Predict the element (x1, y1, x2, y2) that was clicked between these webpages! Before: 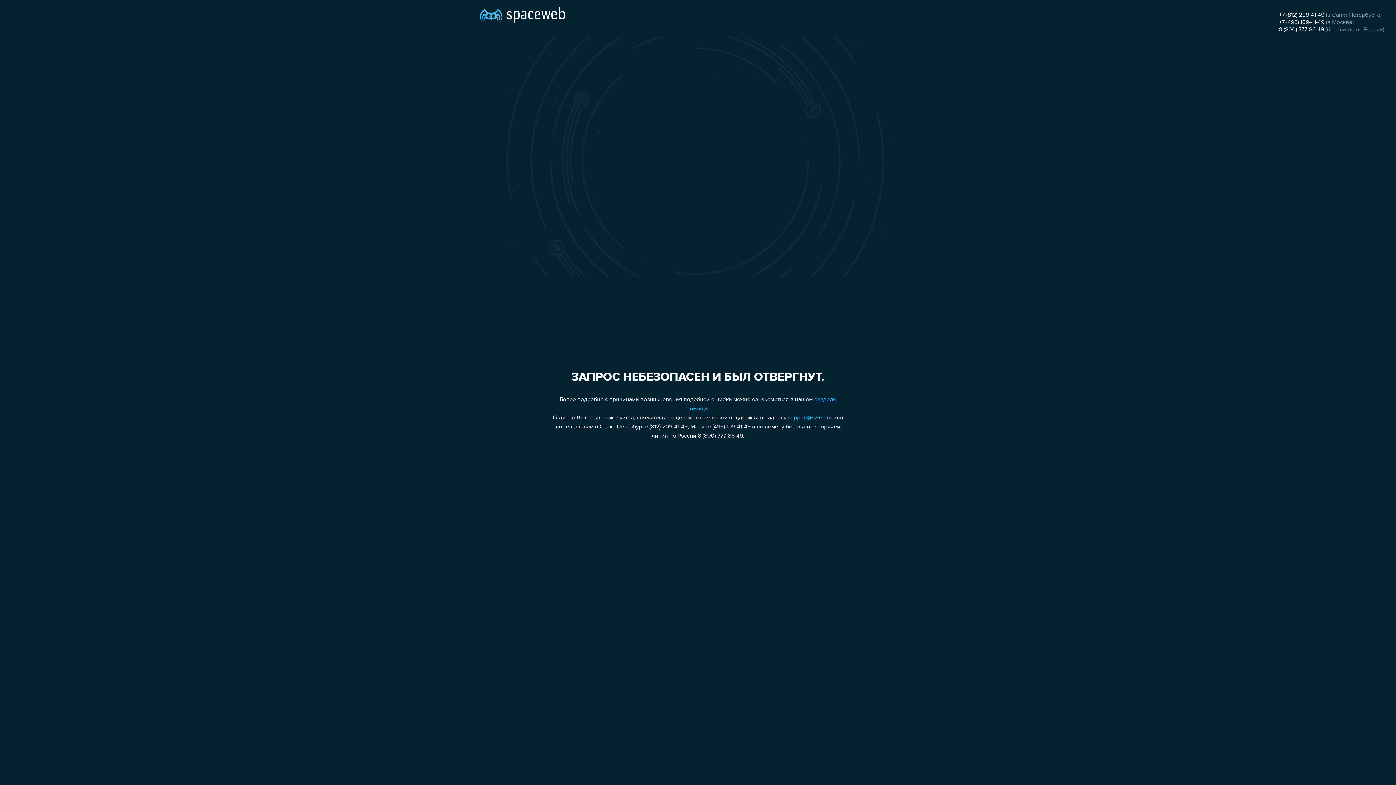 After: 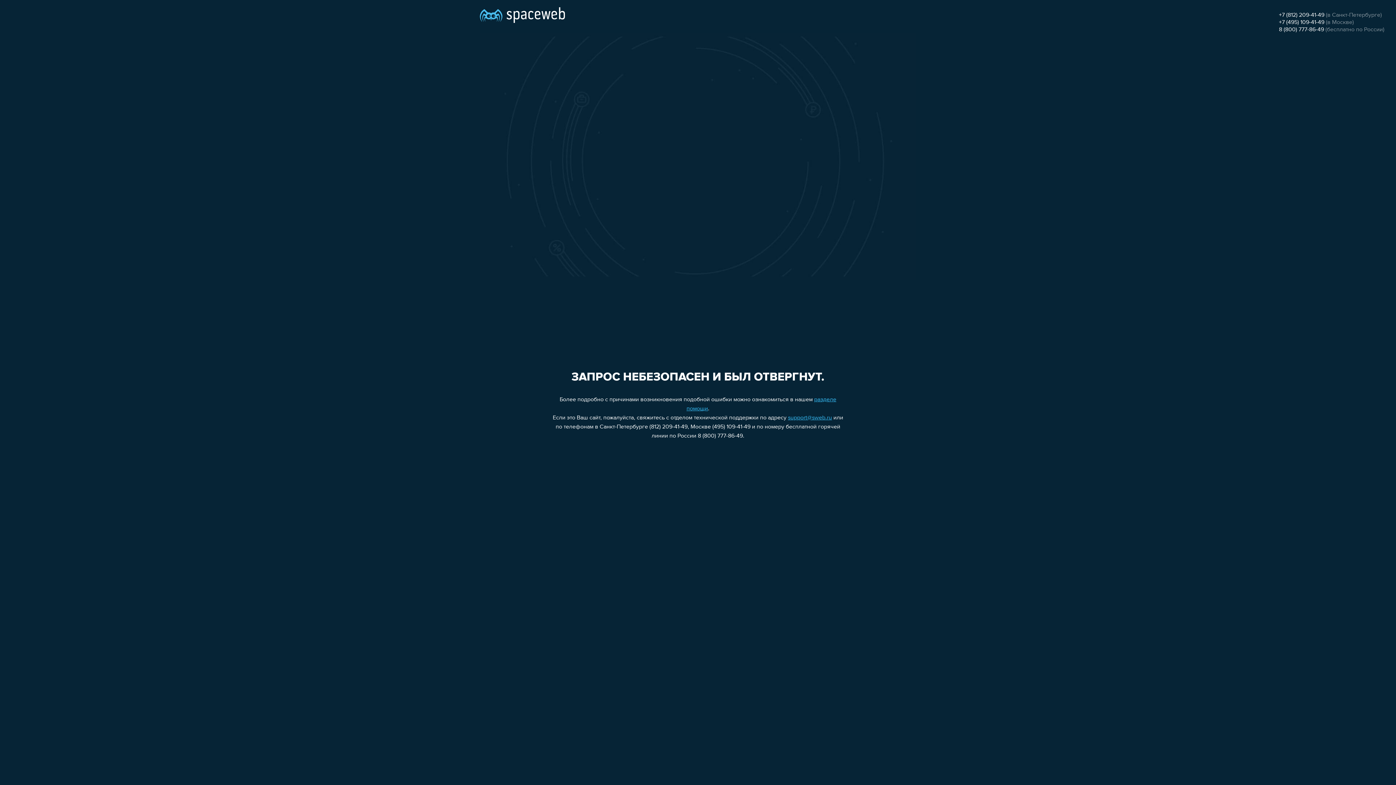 Action: label: support@sweb.ru bbox: (788, 415, 832, 421)